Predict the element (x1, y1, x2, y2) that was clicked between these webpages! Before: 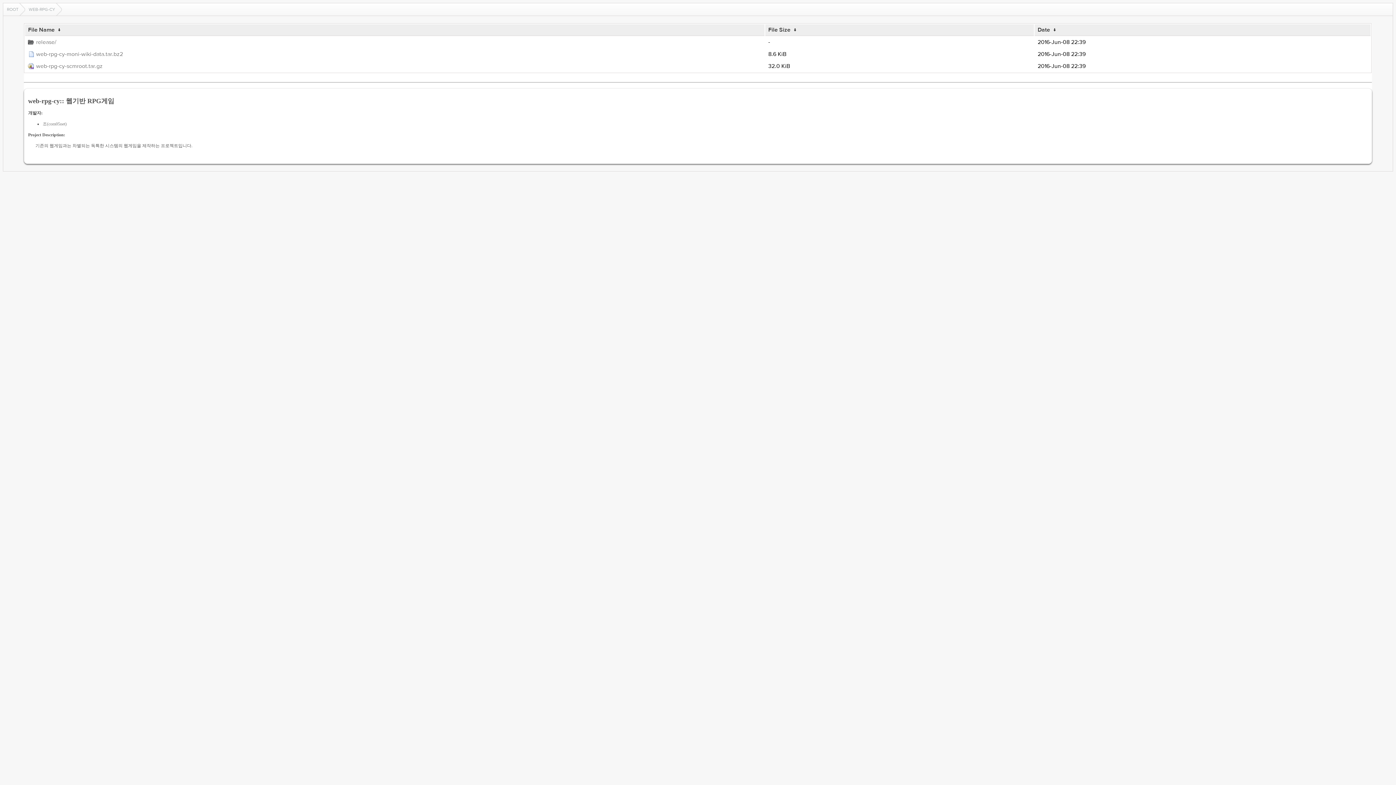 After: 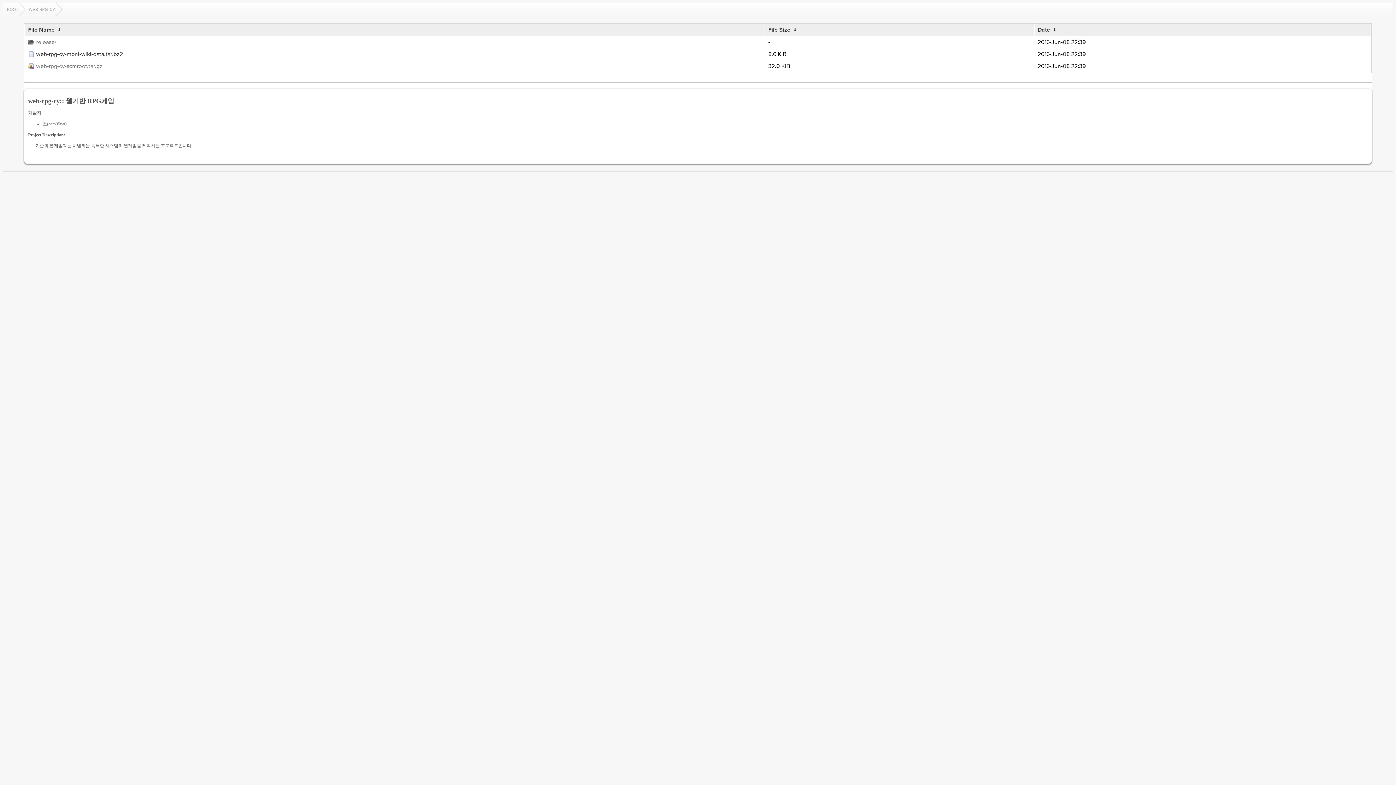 Action: bbox: (28, 50, 761, 58) label: web-rpg-cy-moni-wiki-data.tar.bz2